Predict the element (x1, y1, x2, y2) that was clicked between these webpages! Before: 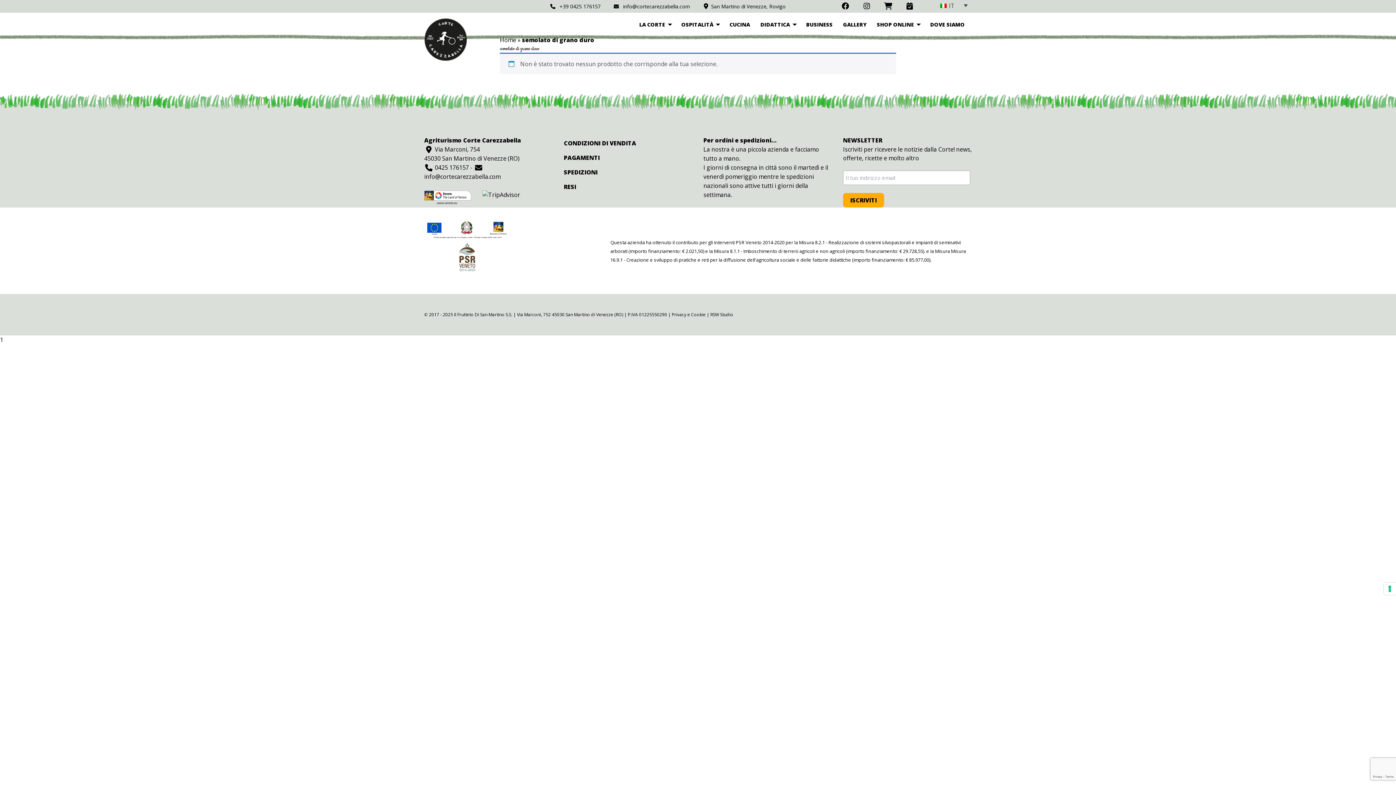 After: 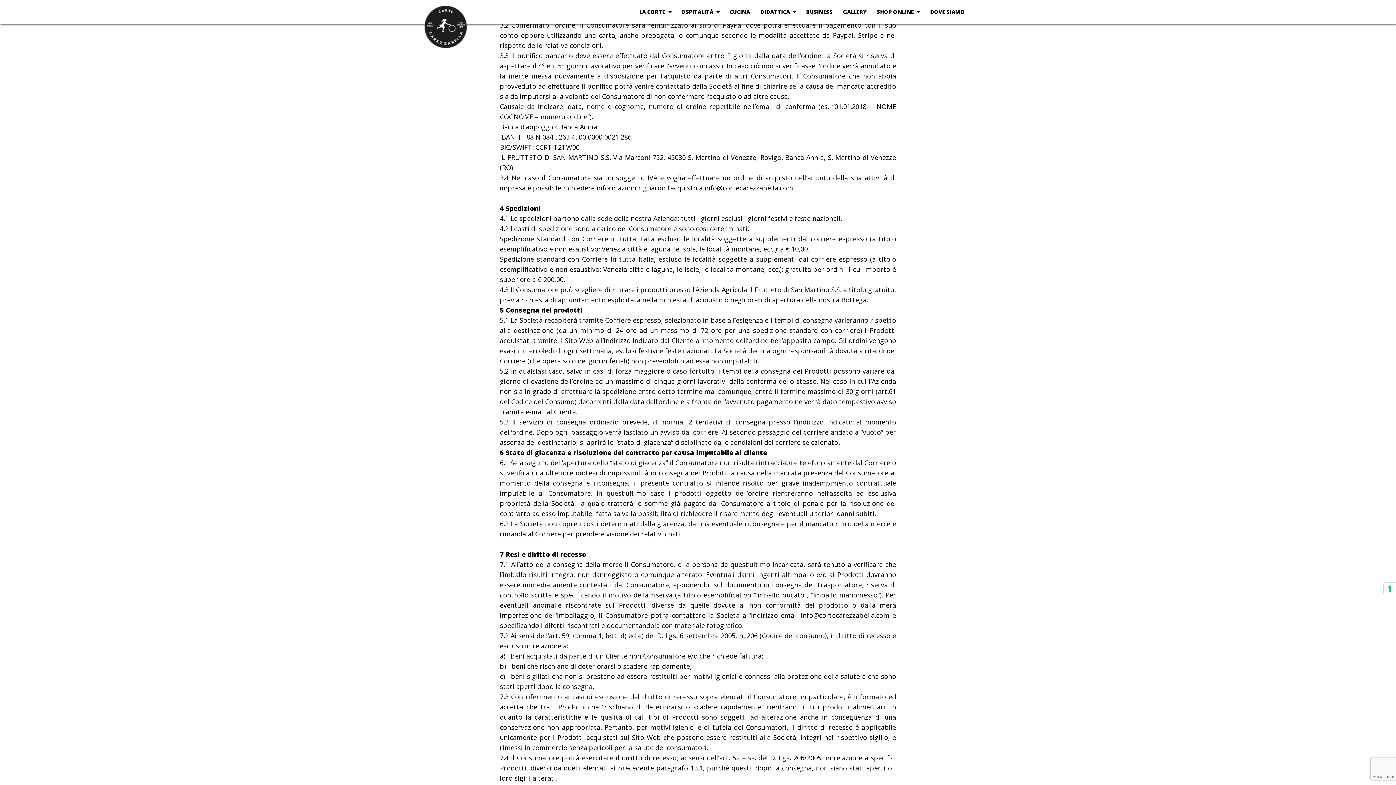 Action: label: PAGAMENTI bbox: (564, 153, 600, 161)